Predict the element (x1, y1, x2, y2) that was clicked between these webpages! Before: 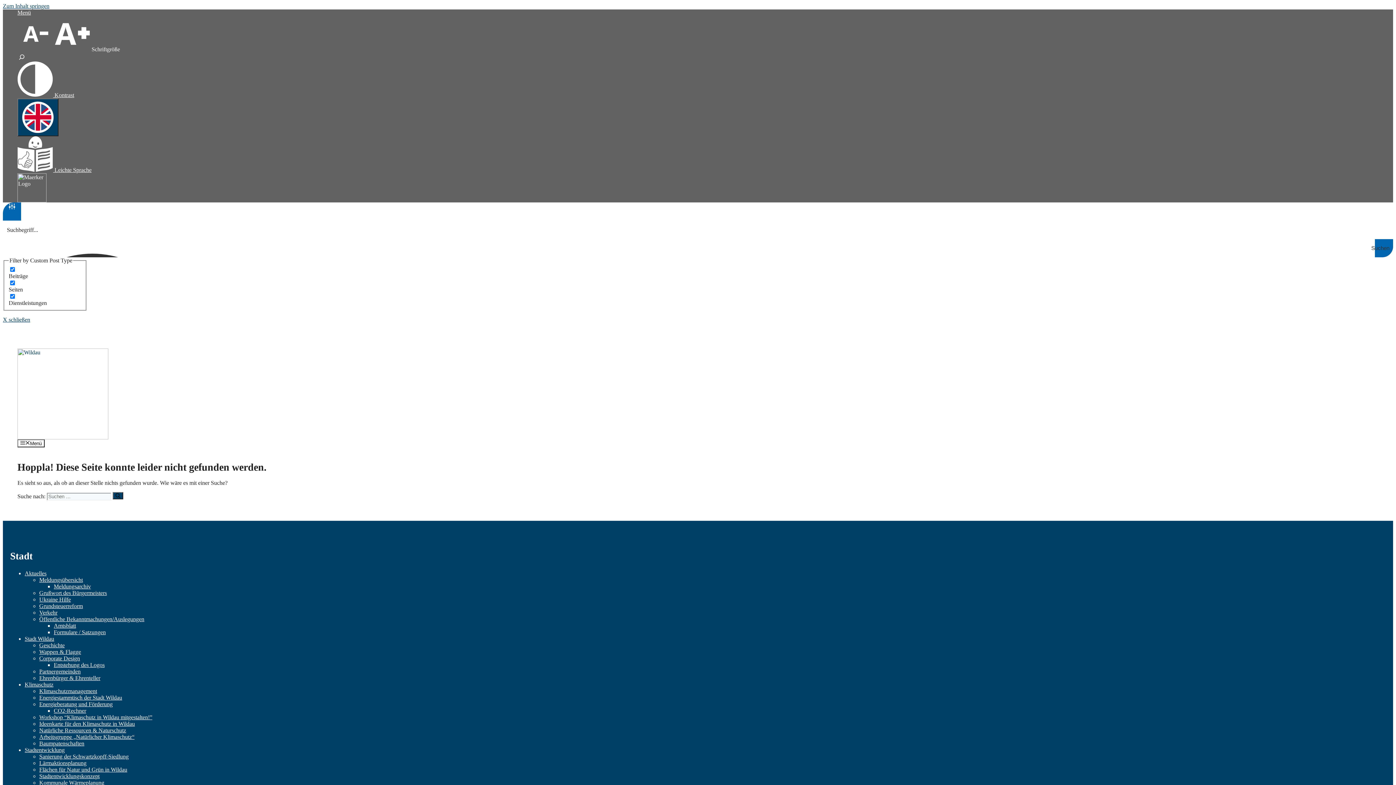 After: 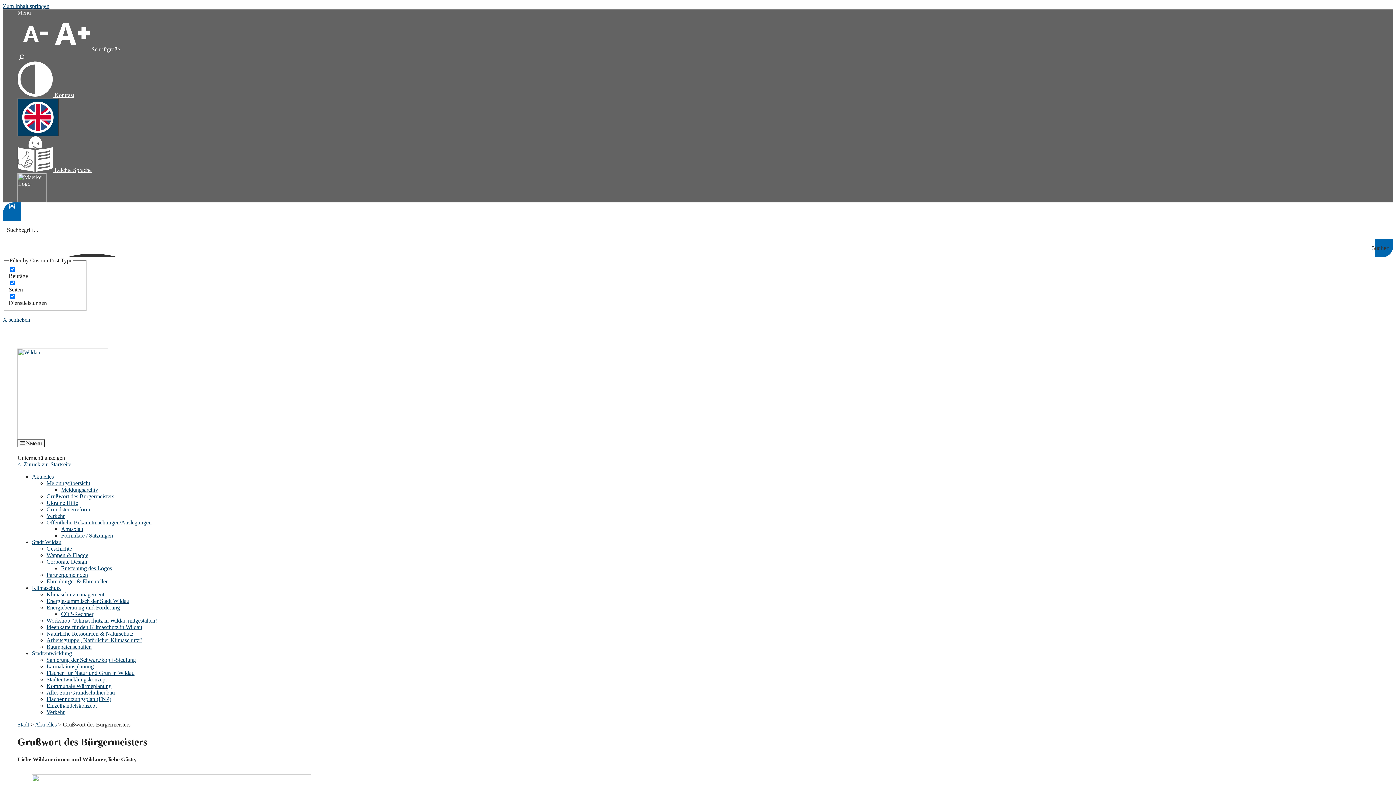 Action: label: Grußwort des Bürgermeisters bbox: (39, 590, 106, 596)